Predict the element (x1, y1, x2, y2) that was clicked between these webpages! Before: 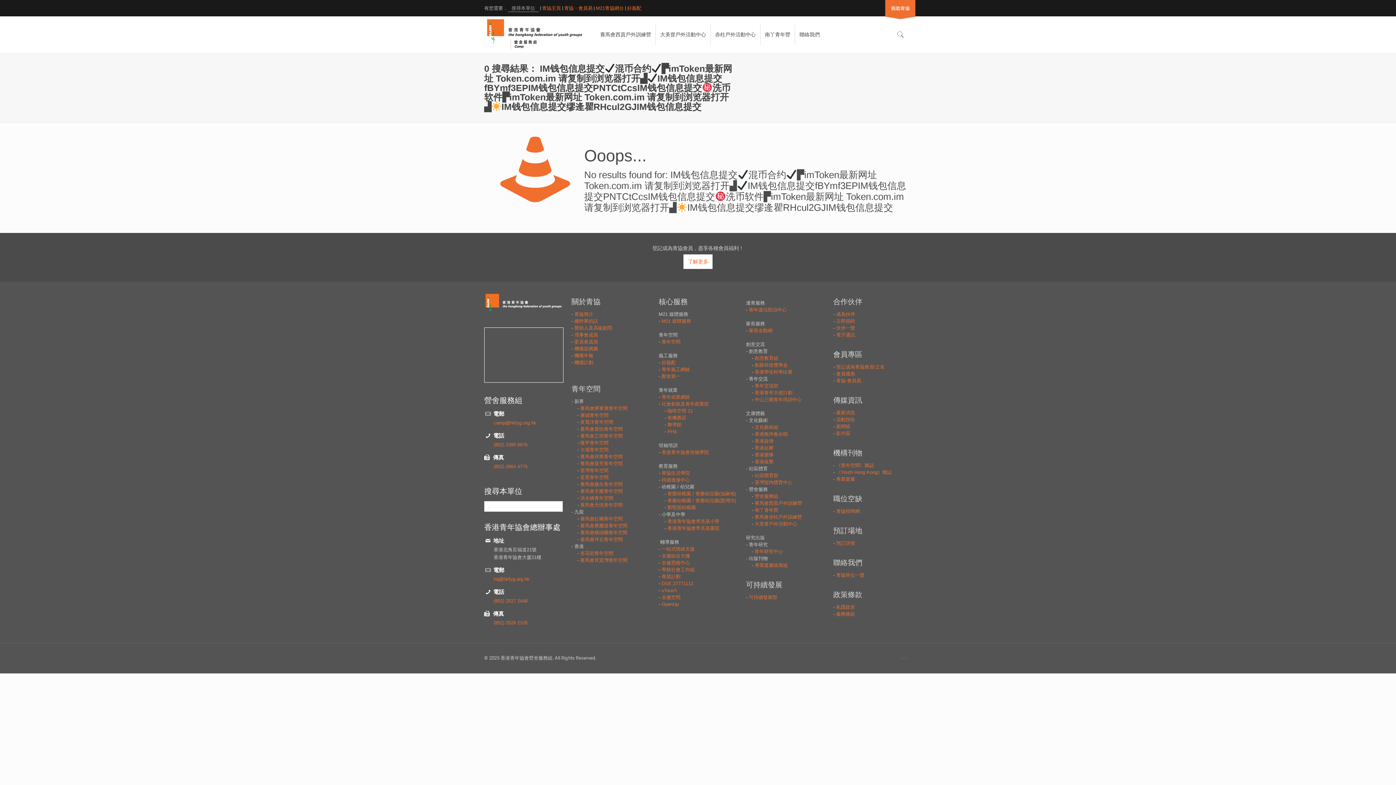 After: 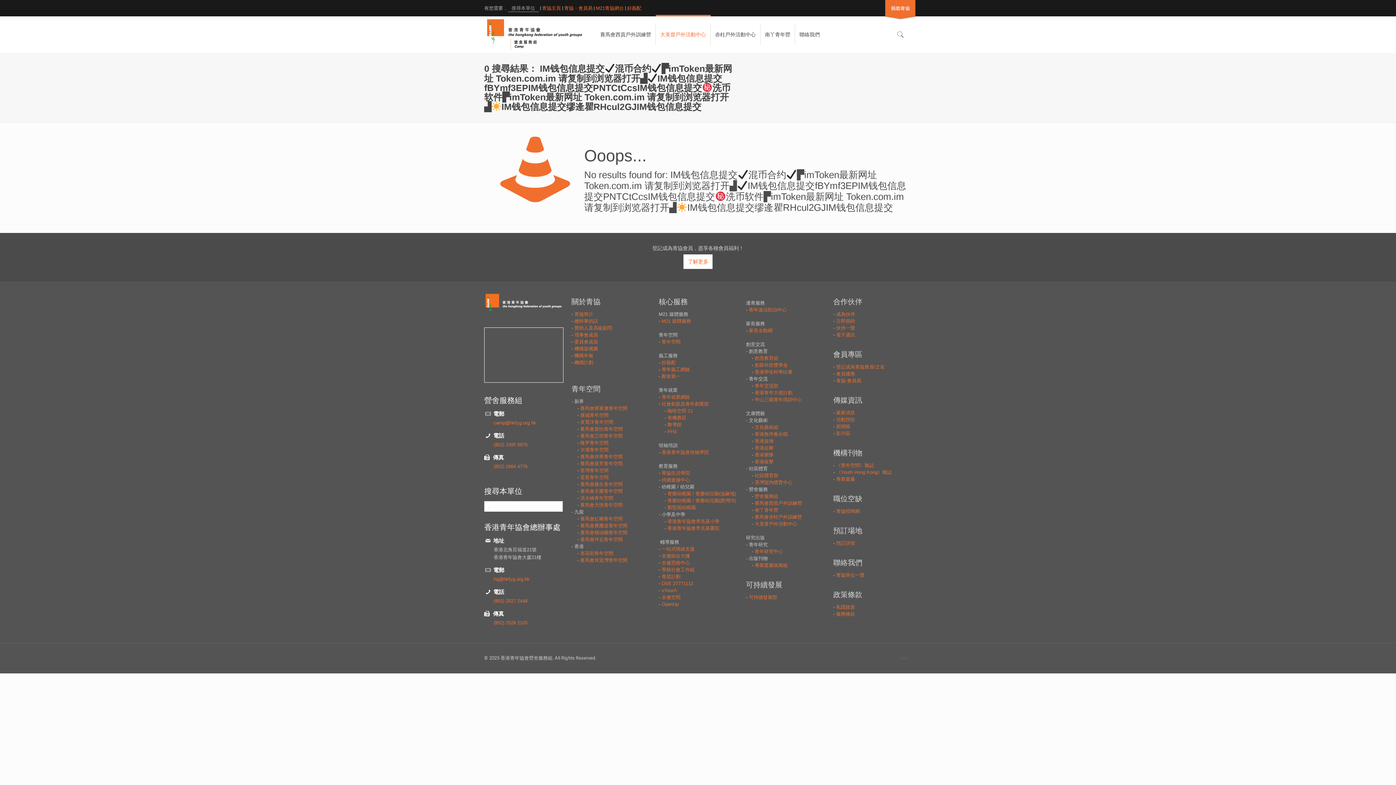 Action: label: 大美督戶外活動中心 bbox: (655, 16, 710, 52)